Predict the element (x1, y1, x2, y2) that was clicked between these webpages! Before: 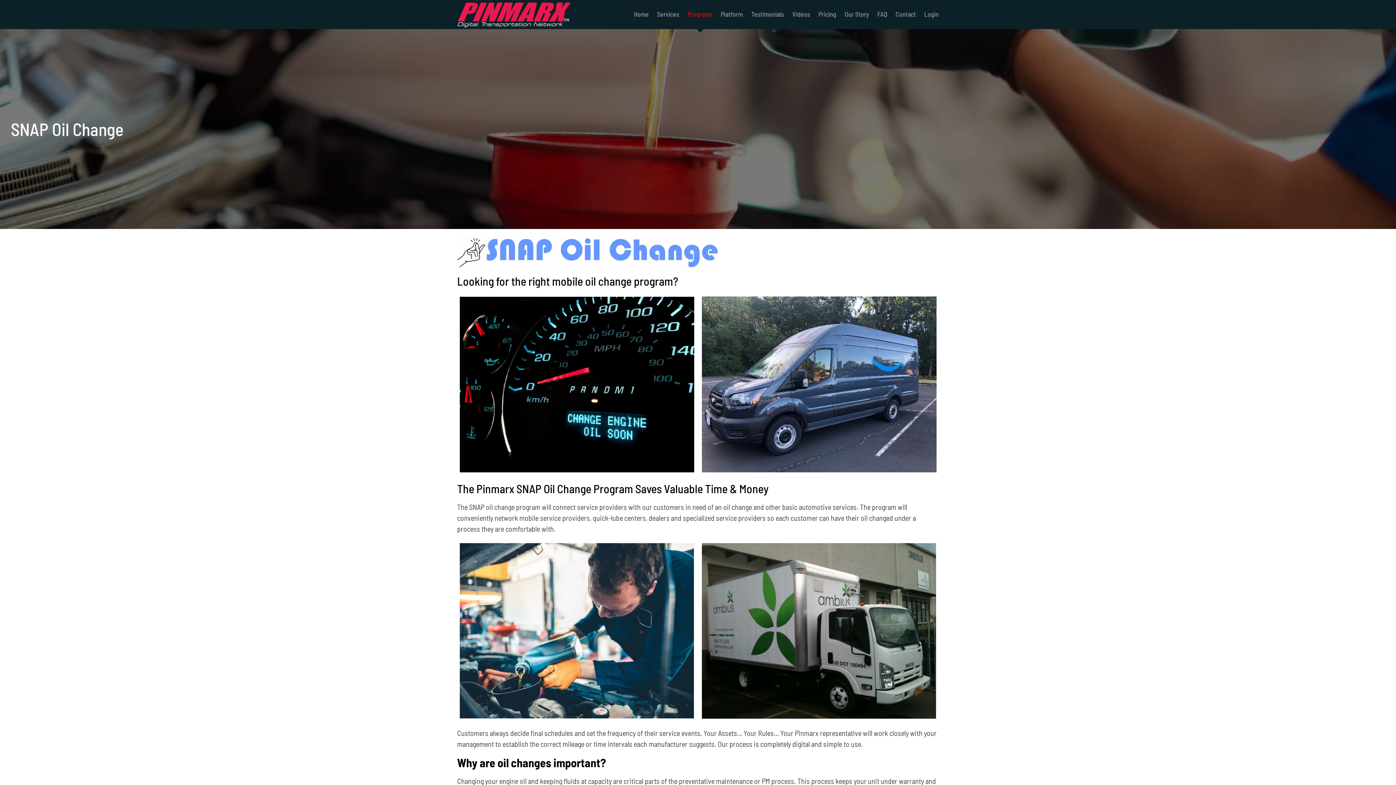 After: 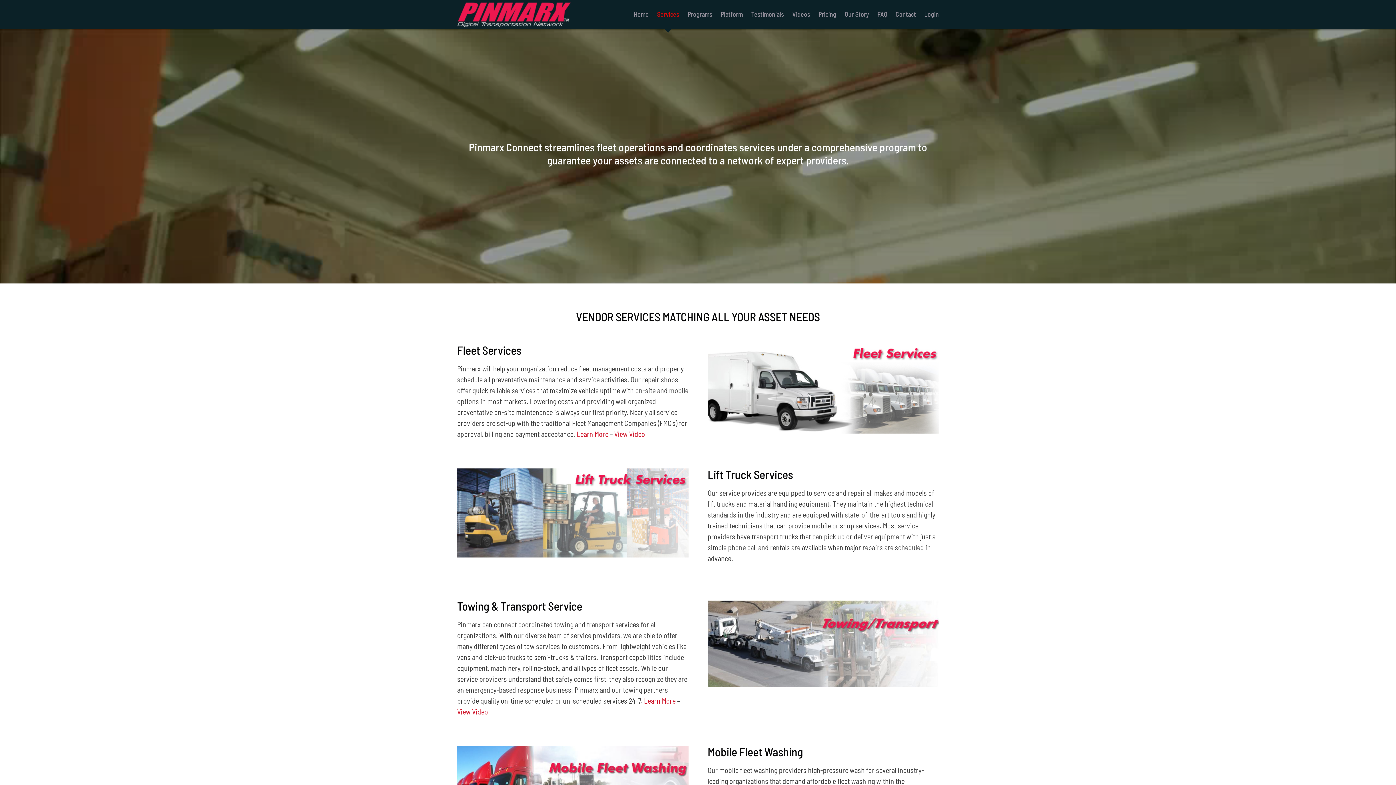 Action: label: Services bbox: (657, 0, 679, 28)